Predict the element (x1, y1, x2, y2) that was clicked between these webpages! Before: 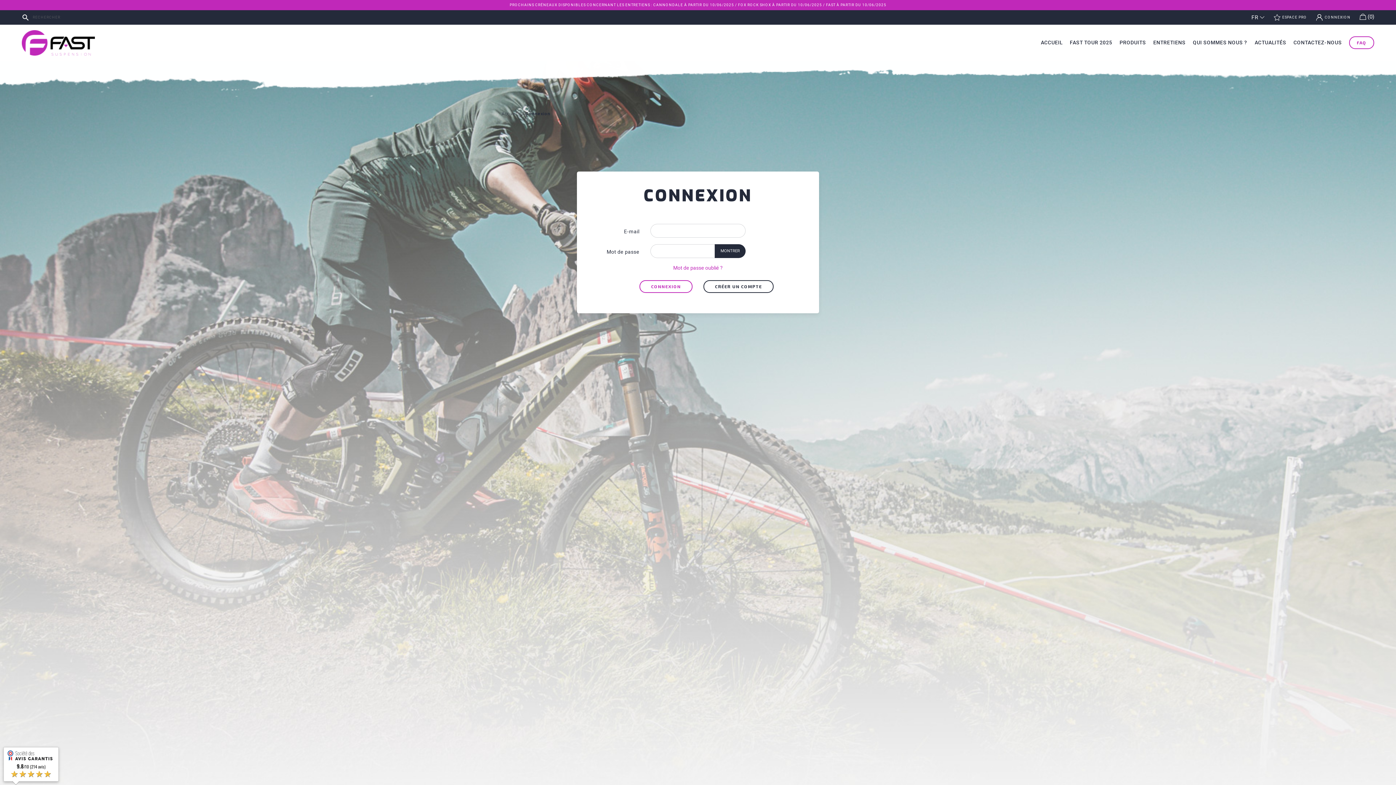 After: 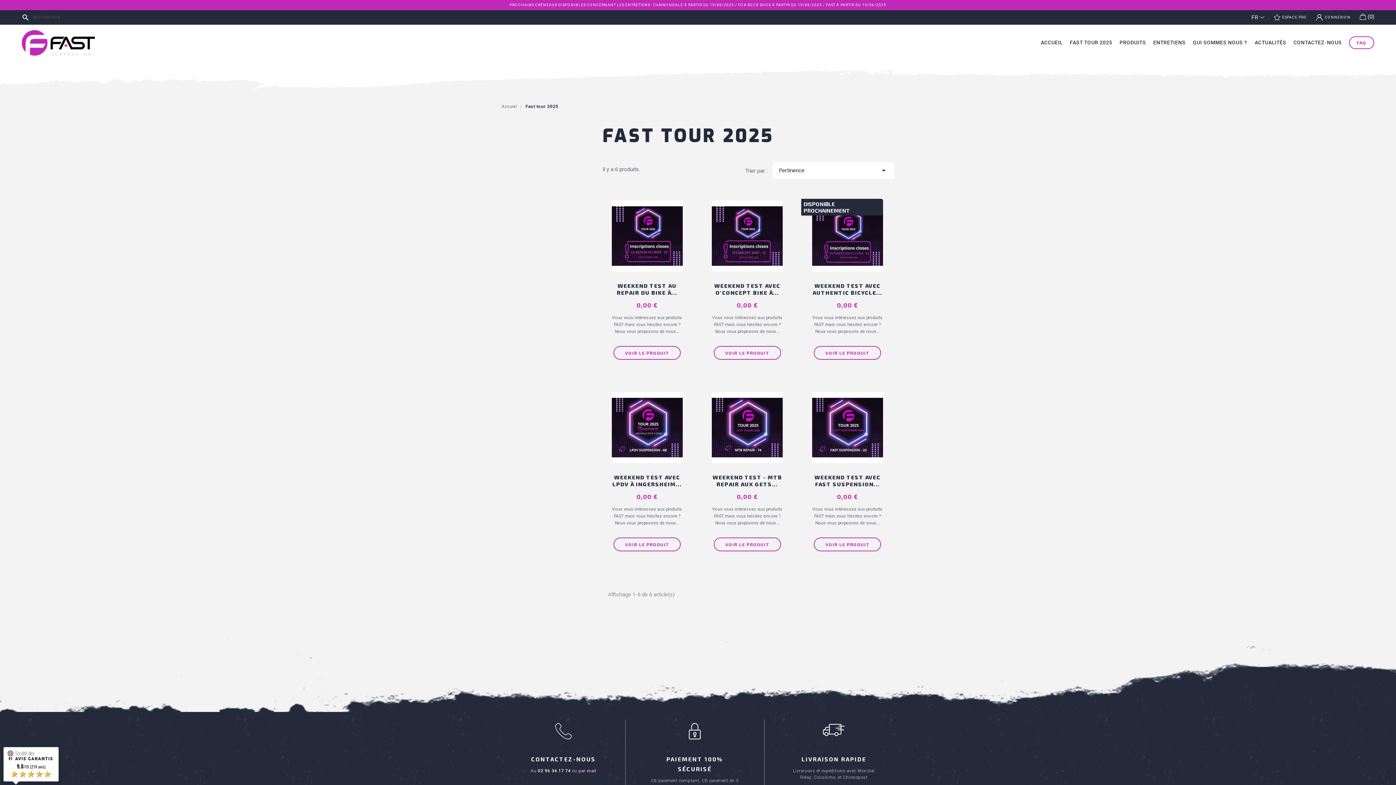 Action: label: FAST TOUR 2025 bbox: (1070, 38, 1112, 47)